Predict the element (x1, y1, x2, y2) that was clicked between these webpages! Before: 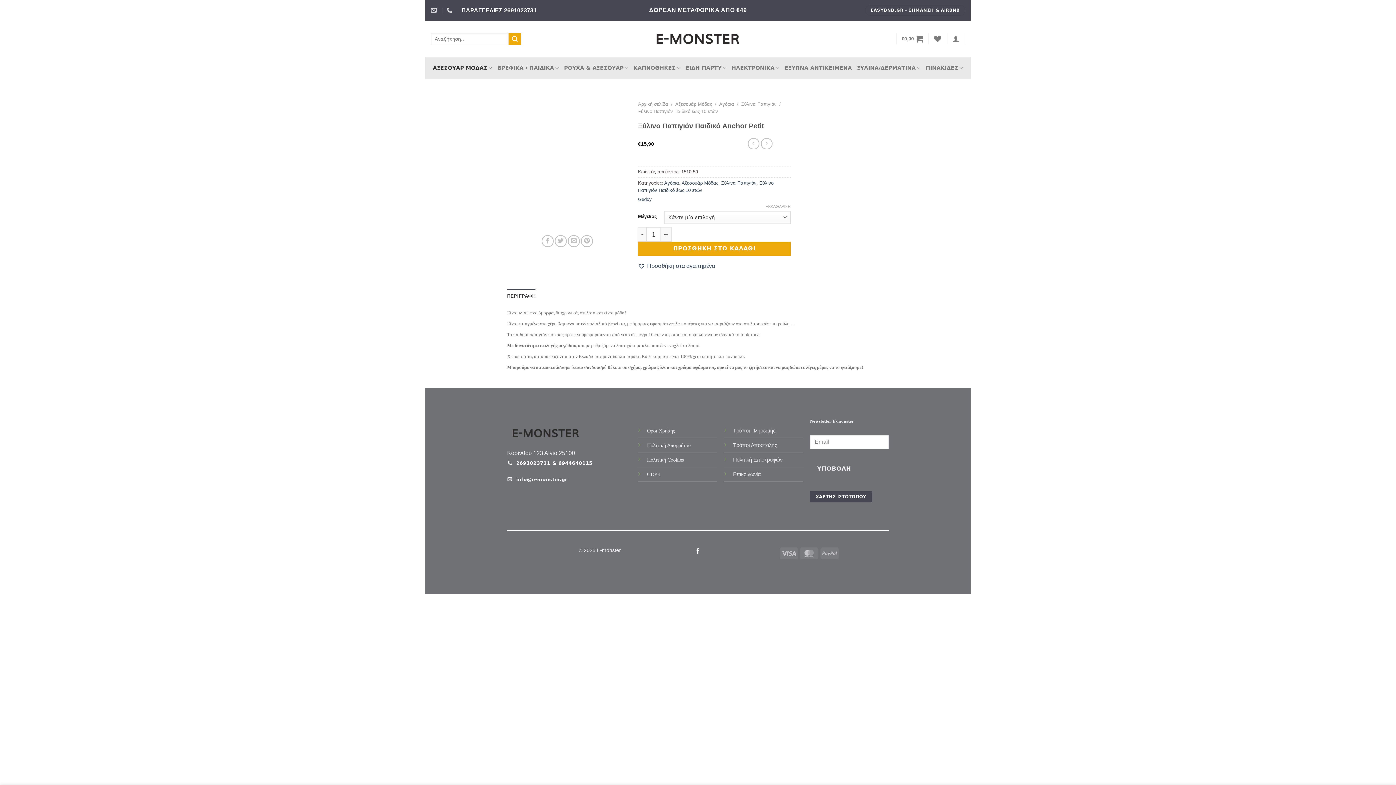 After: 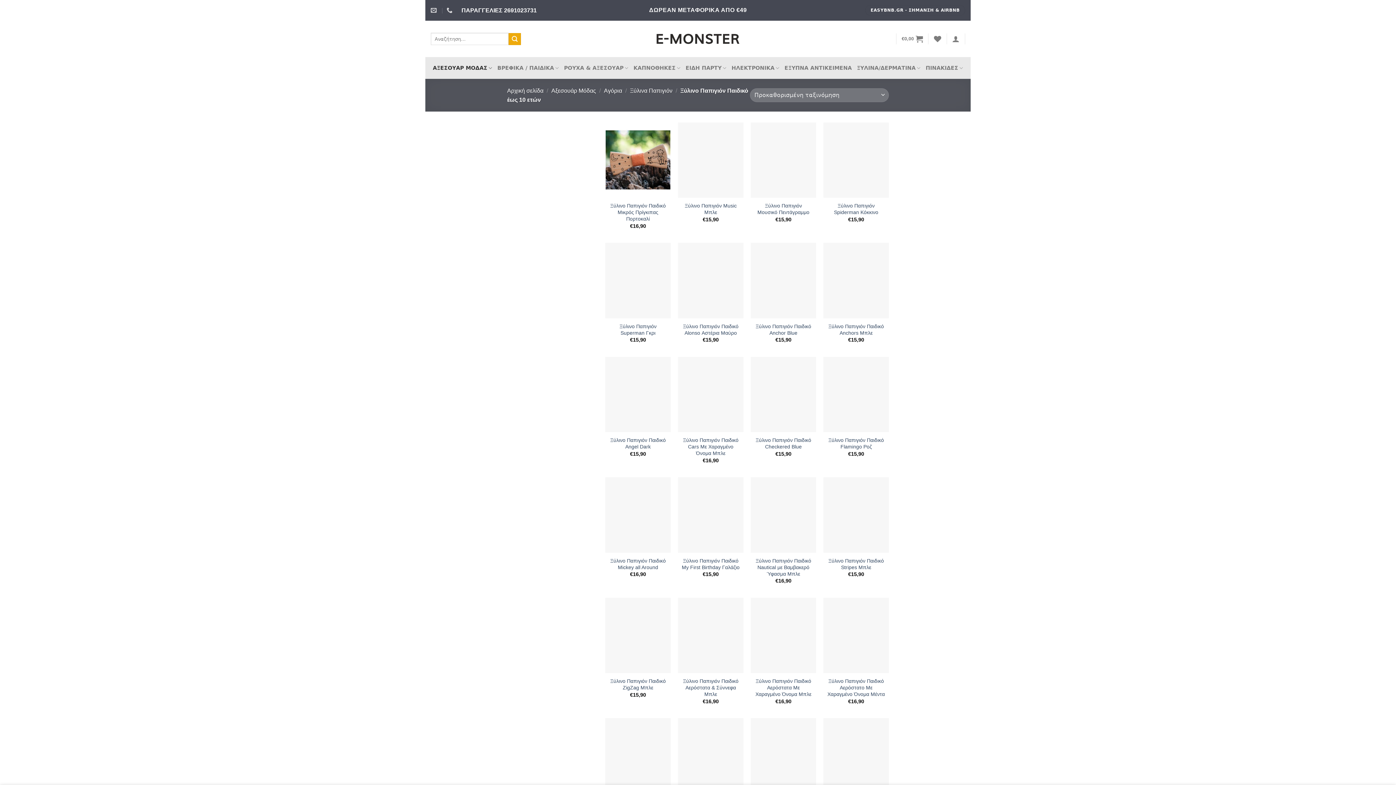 Action: label: Ξύλινο Παπιγιόν Παιδικό έως 10 ετών bbox: (638, 108, 718, 114)